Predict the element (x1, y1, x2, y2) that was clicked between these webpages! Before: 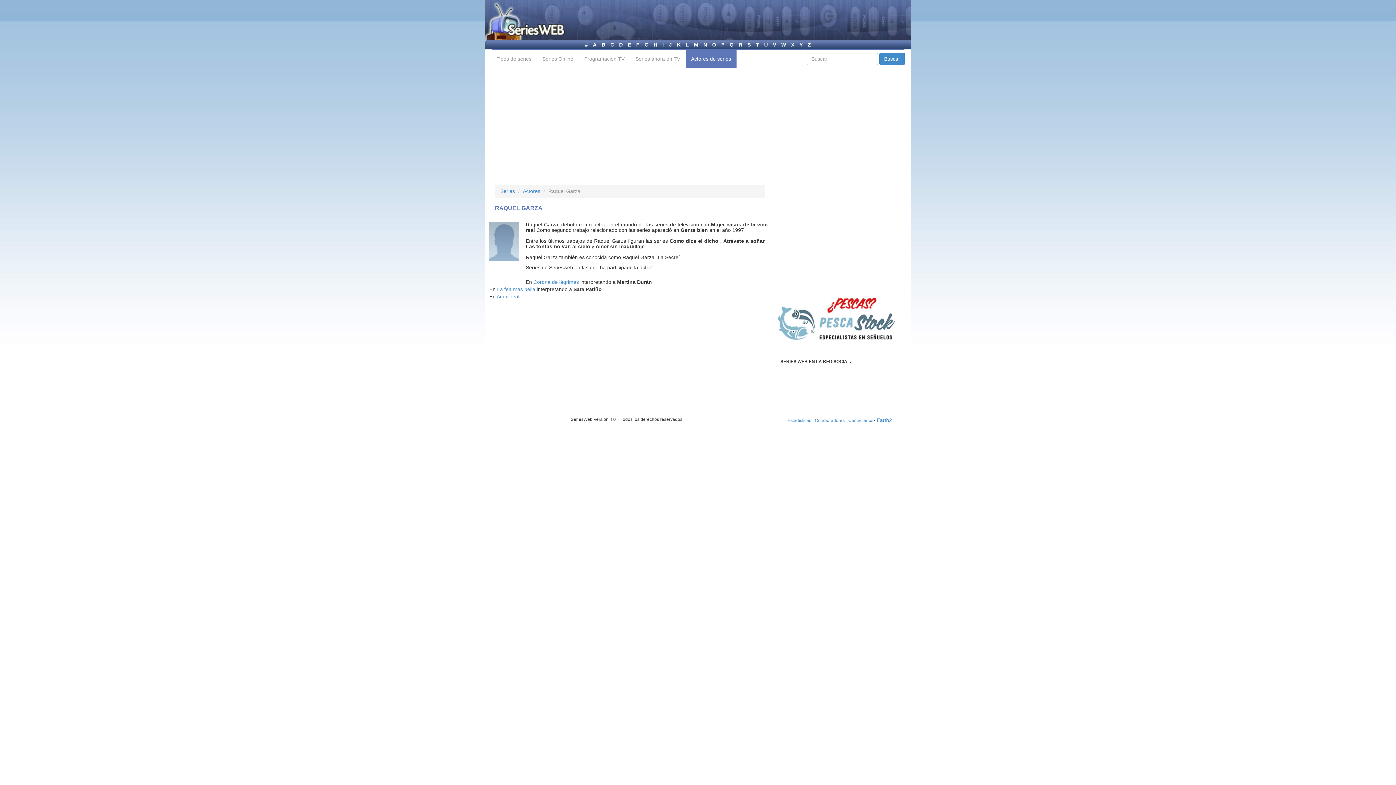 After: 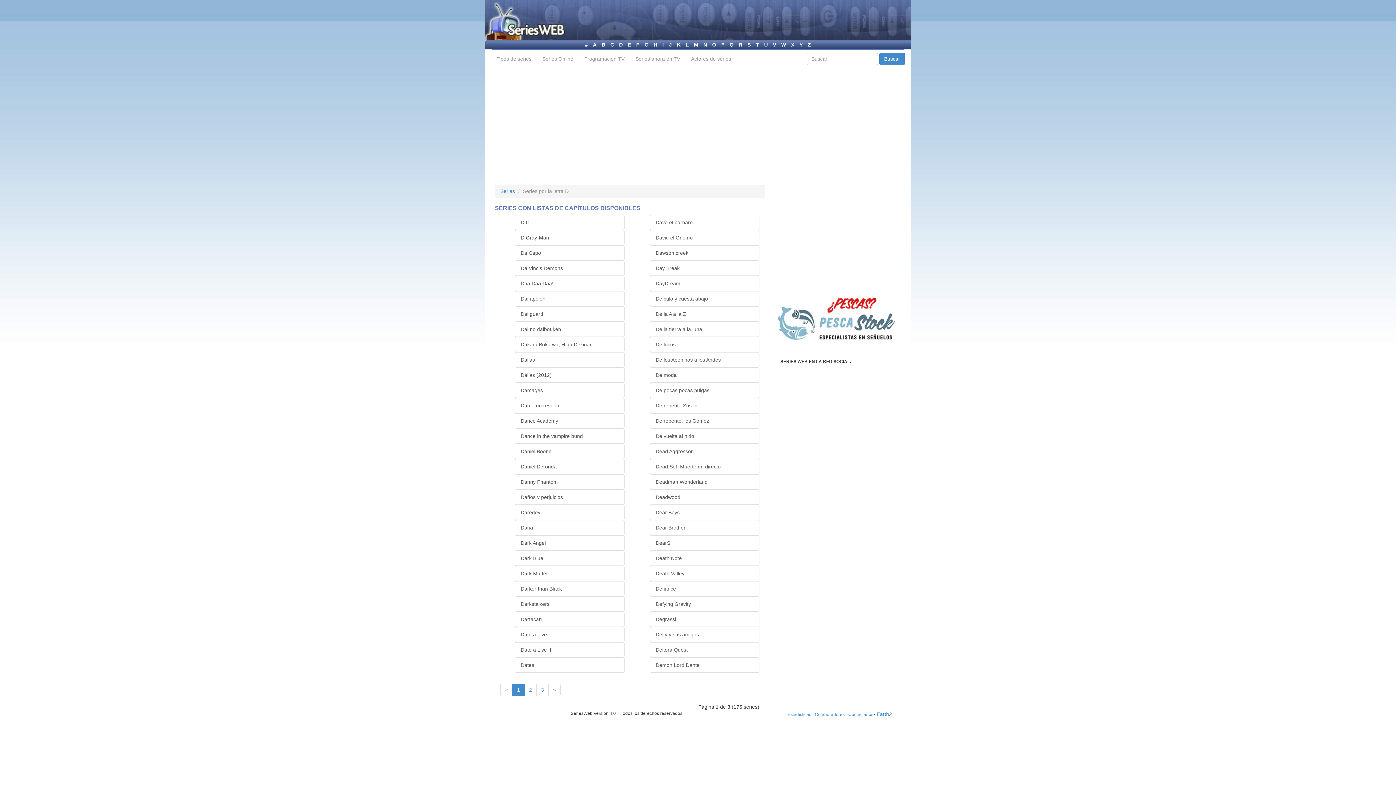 Action: label: D bbox: (617, 41, 624, 47)